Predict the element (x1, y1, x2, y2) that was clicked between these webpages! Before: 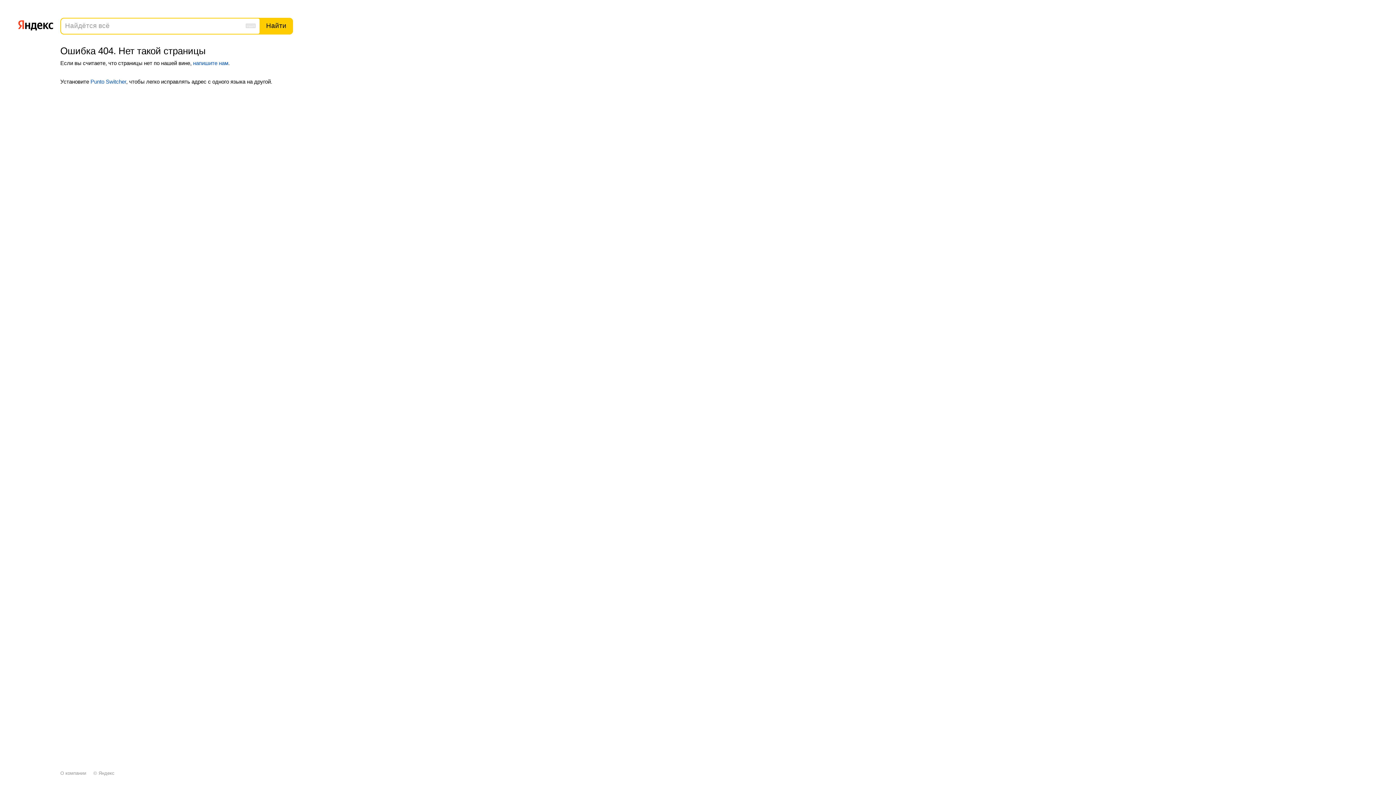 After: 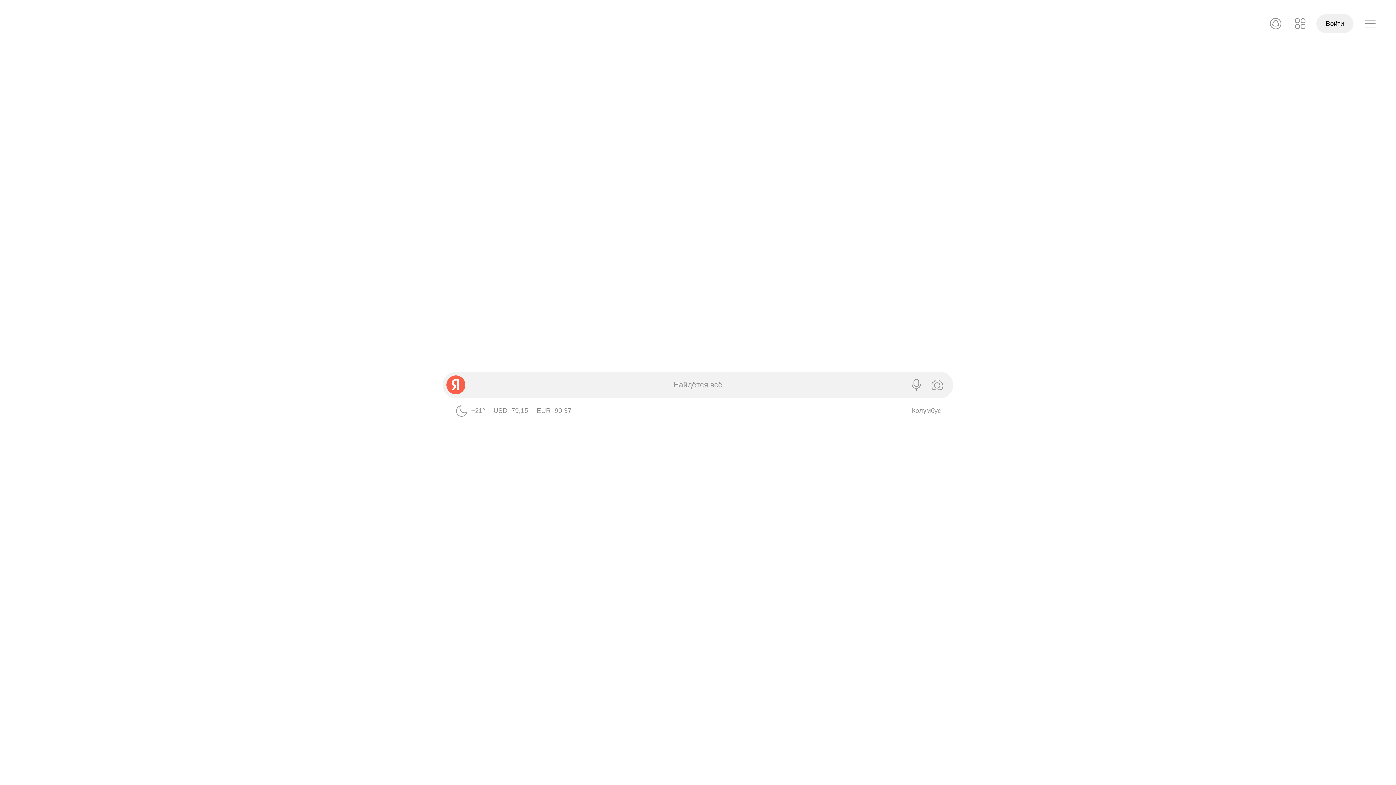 Action: label: Яндекс bbox: (98, 770, 114, 776)